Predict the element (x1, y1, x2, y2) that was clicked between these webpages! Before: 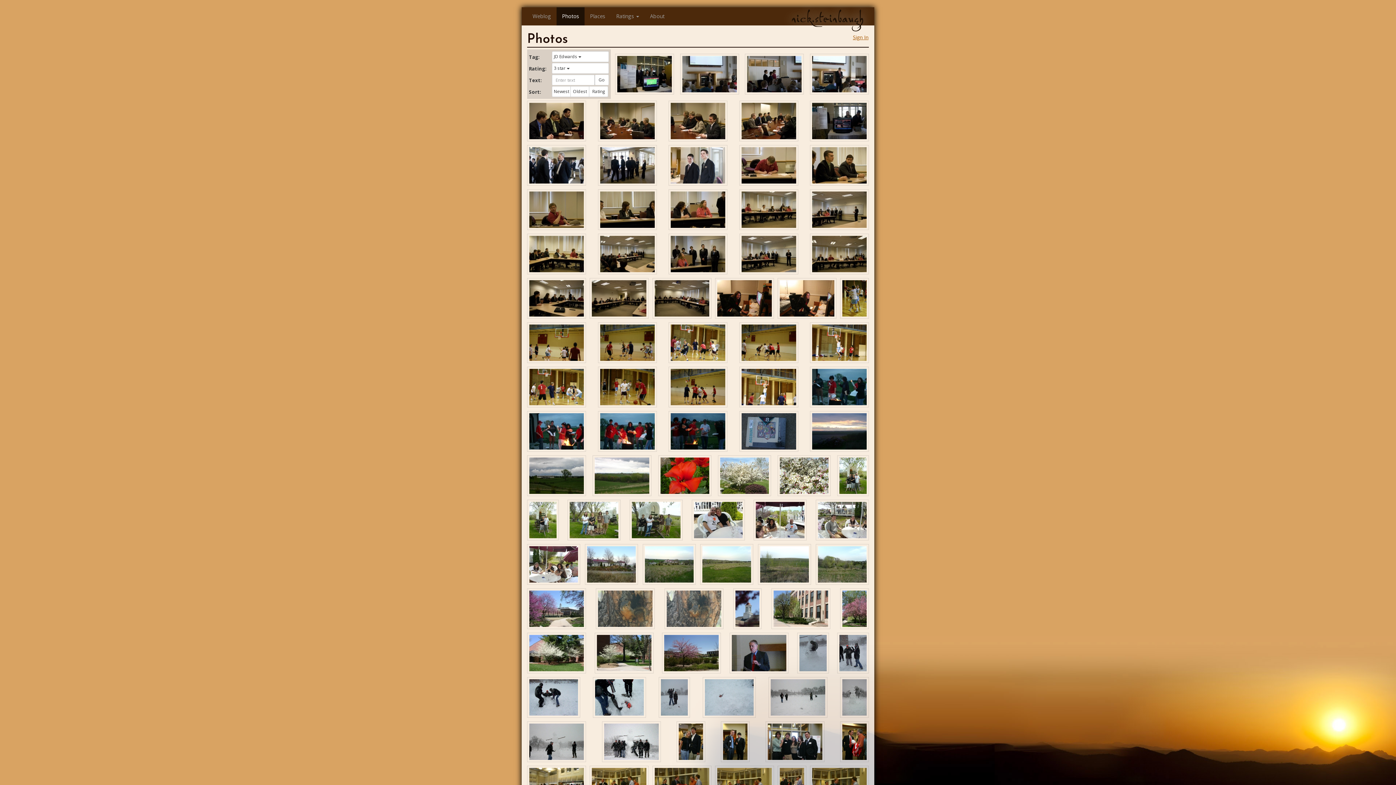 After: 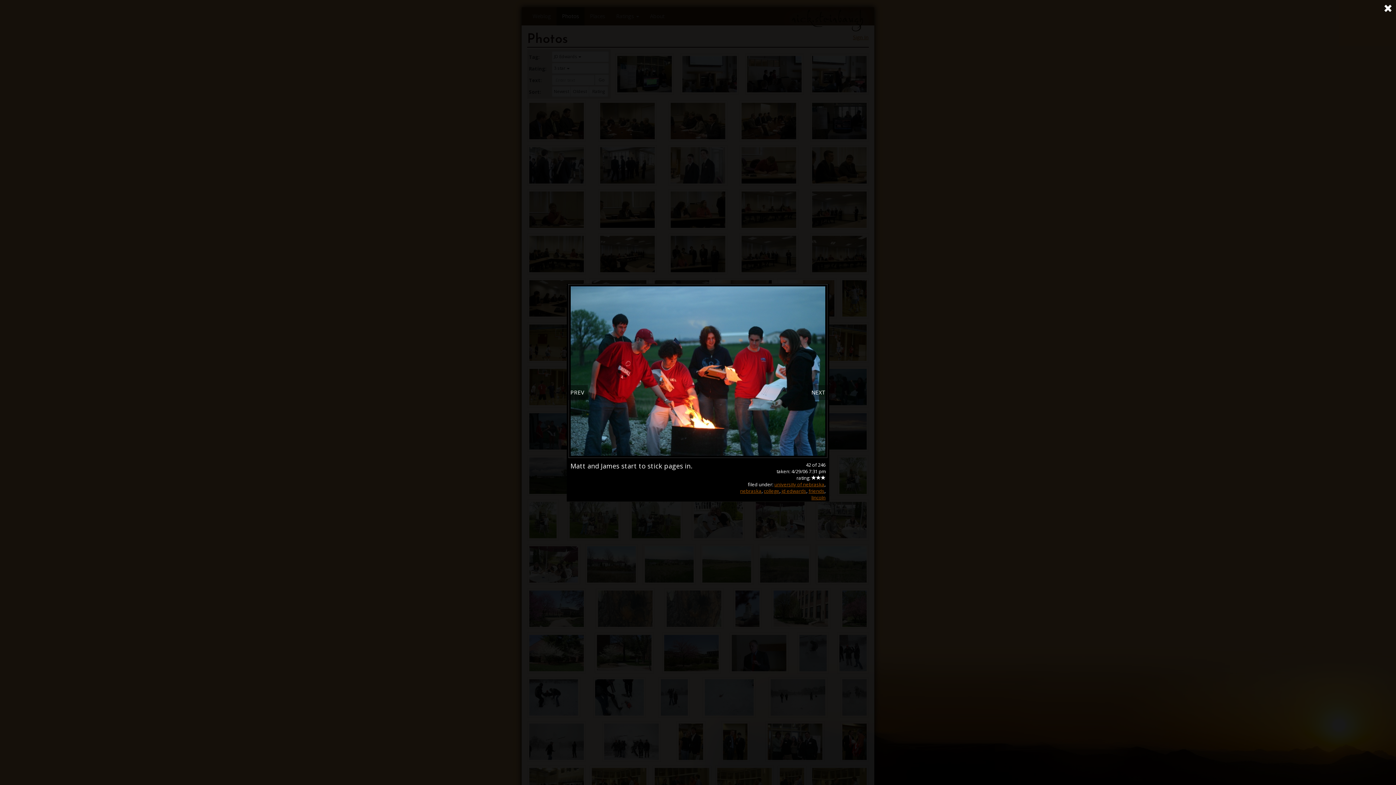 Action: bbox: (598, 411, 656, 452)